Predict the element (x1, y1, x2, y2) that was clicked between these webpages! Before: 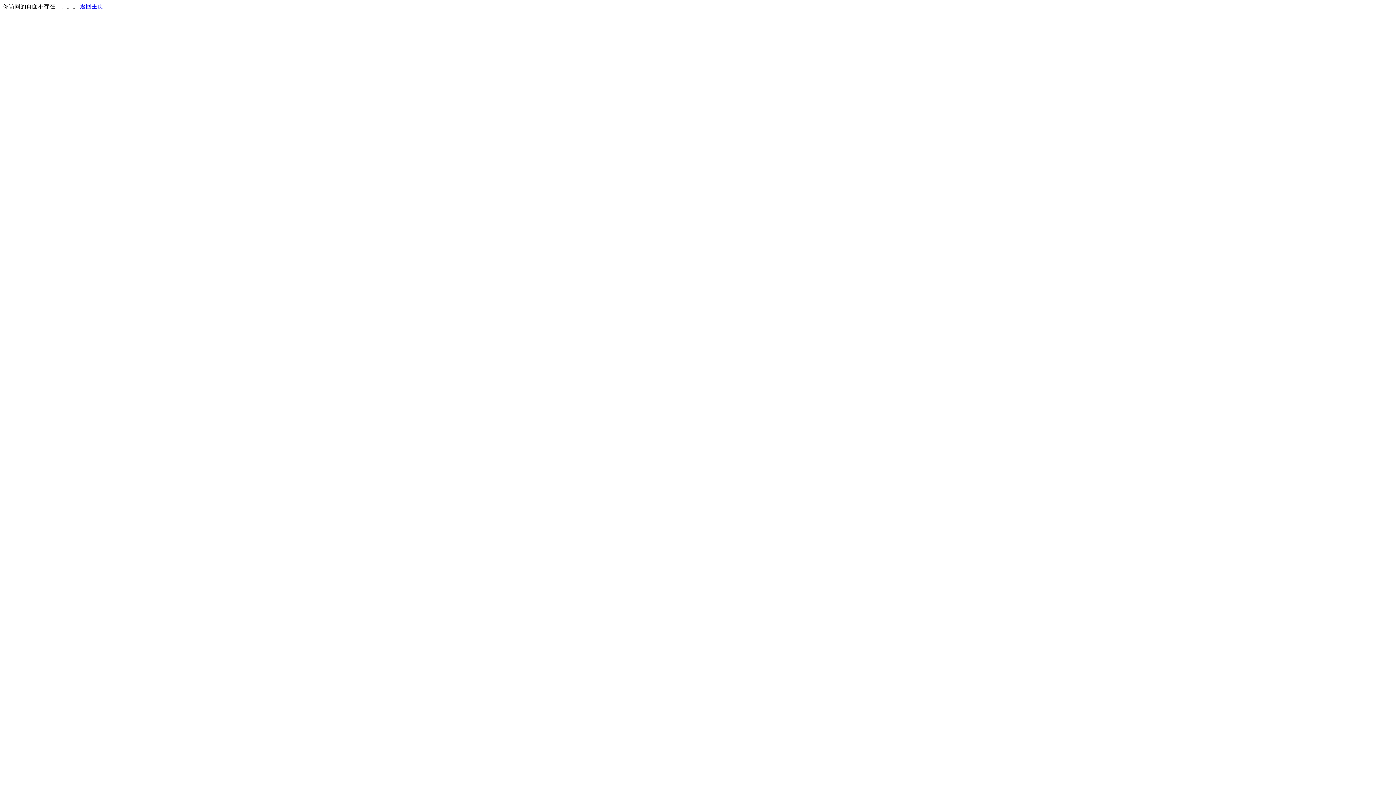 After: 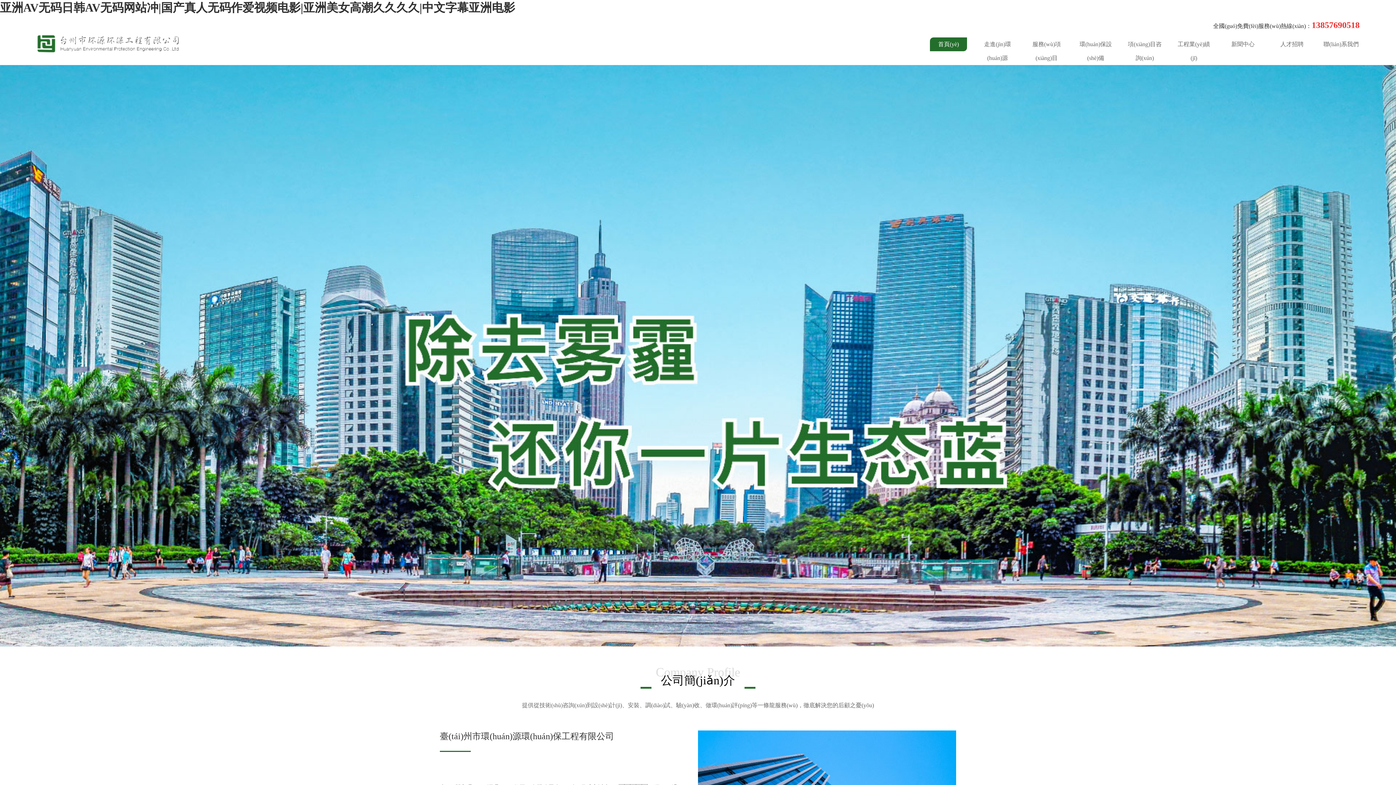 Action: bbox: (80, 3, 103, 9) label: 返回主页